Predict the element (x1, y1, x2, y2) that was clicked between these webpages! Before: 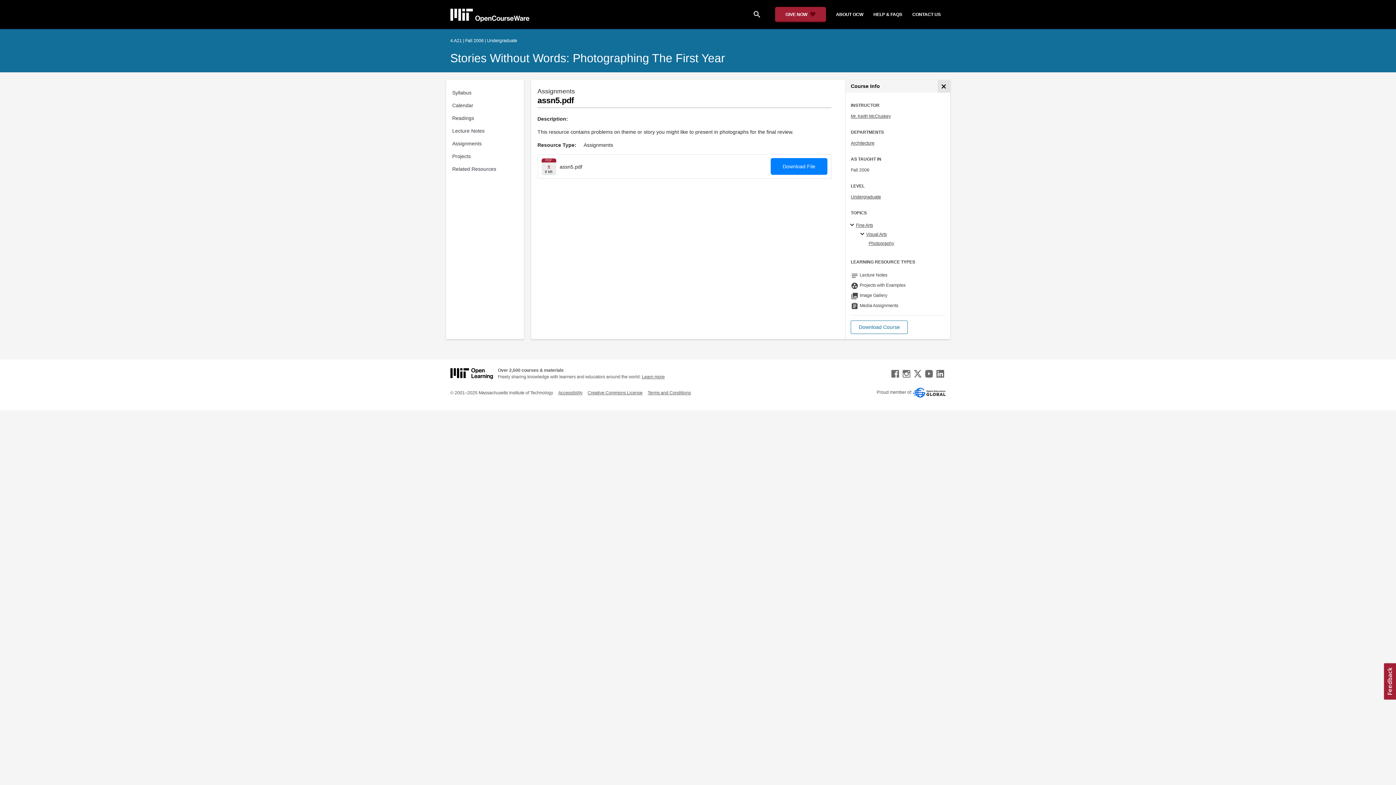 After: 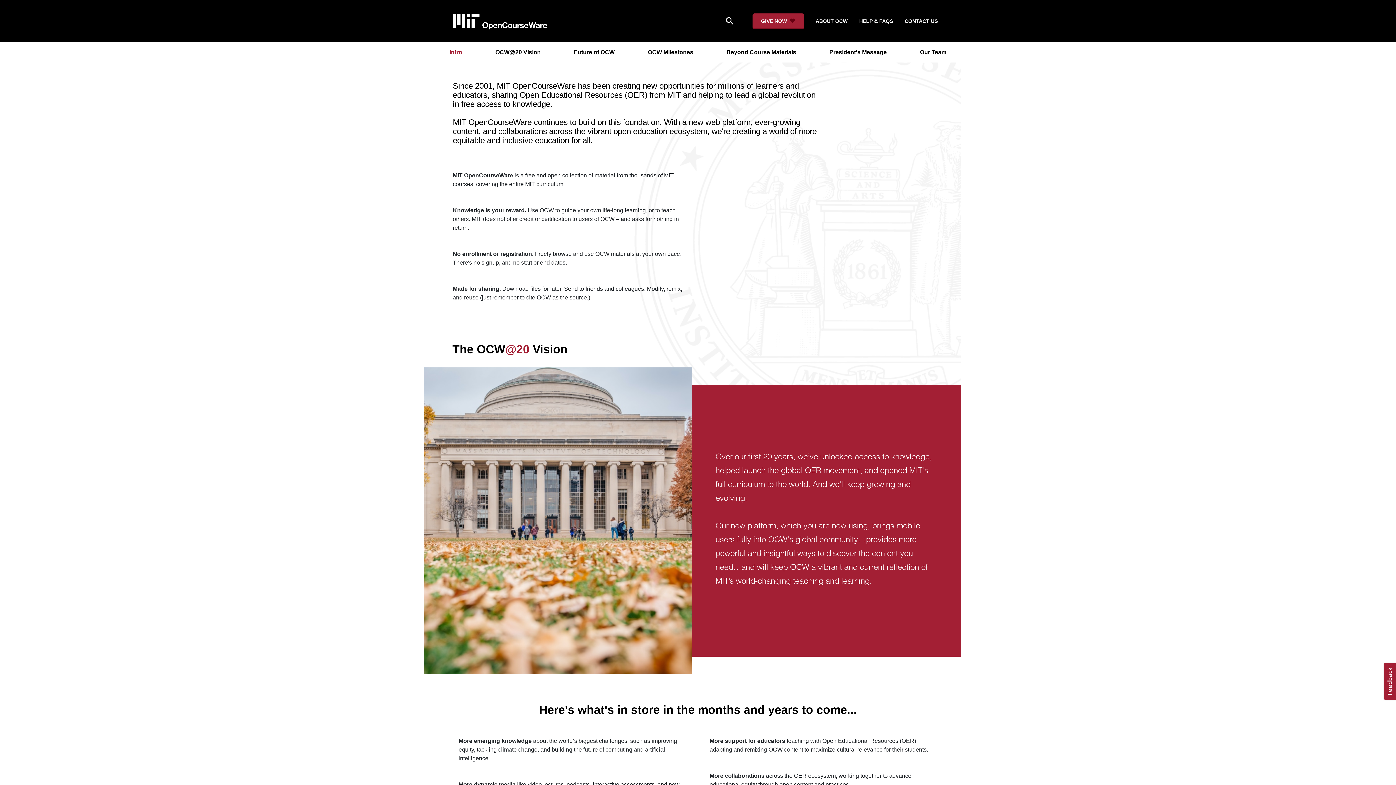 Action: label: ABOUT OCW bbox: (826, 8, 868, 20)